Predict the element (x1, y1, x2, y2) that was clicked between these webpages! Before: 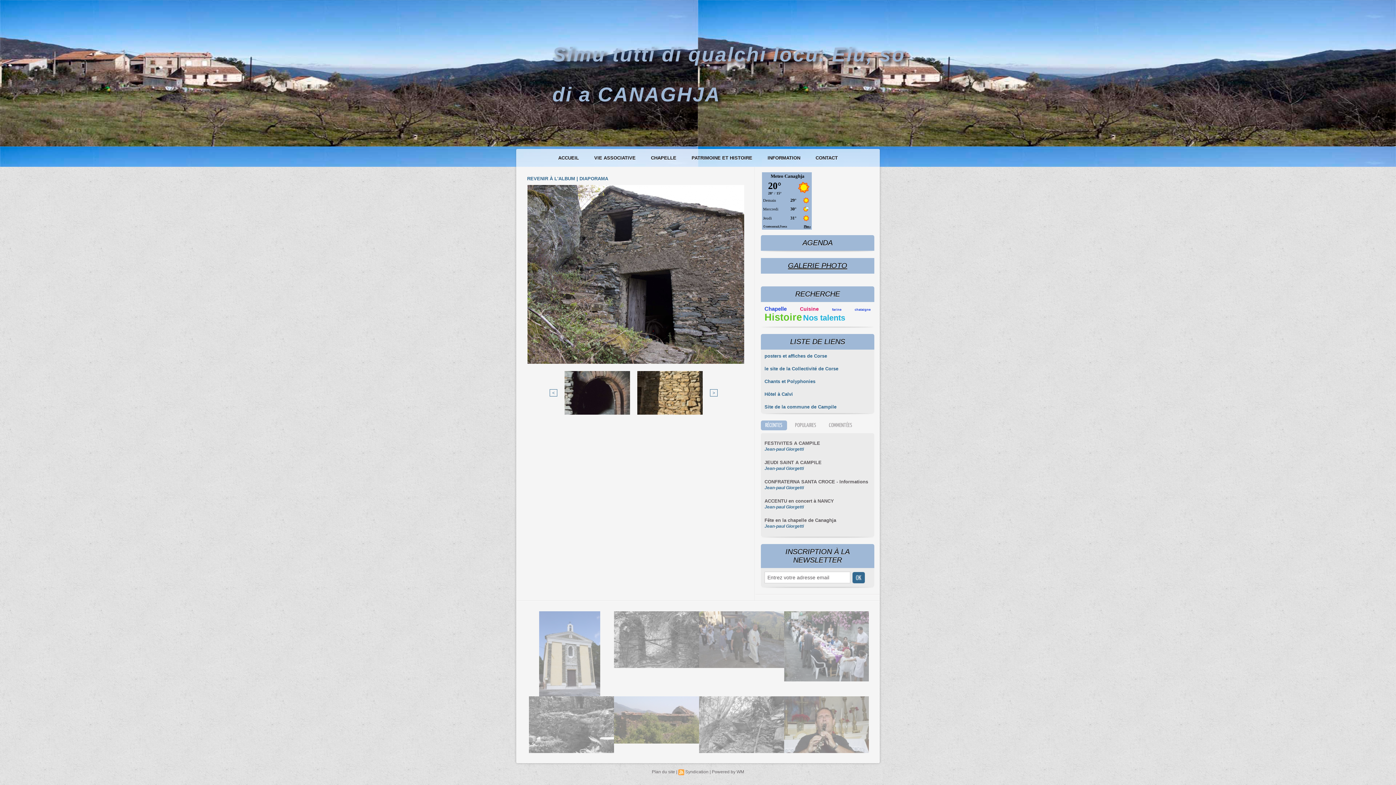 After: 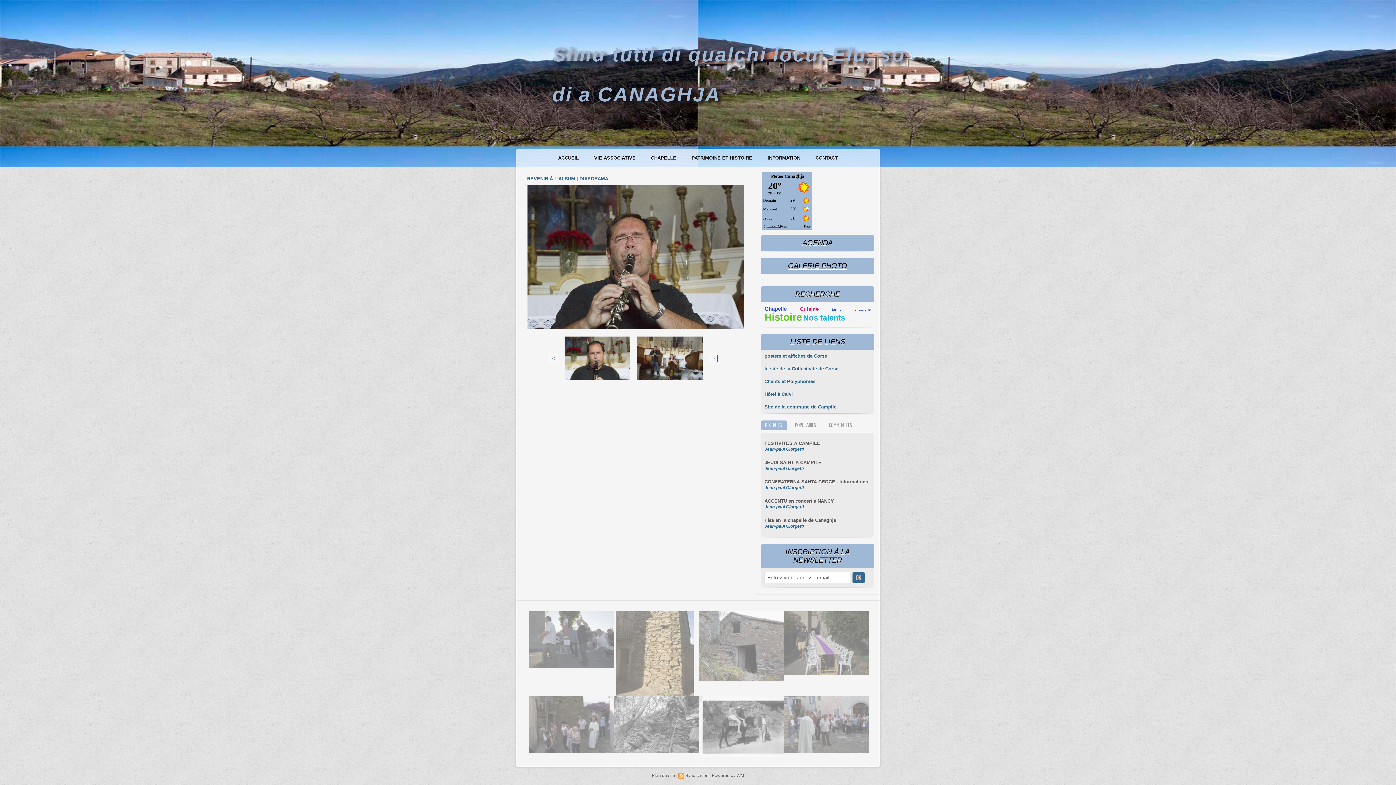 Action: bbox: (784, 696, 869, 701)